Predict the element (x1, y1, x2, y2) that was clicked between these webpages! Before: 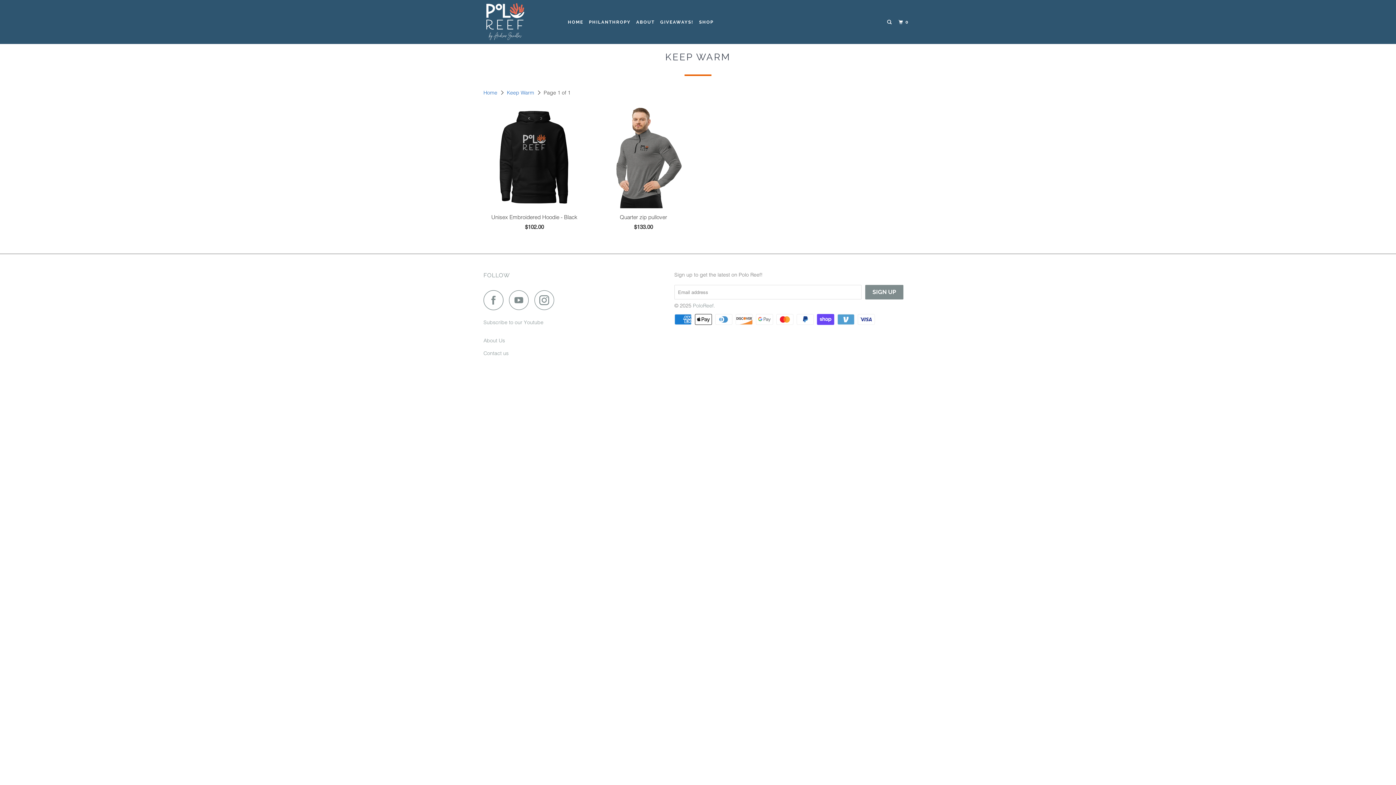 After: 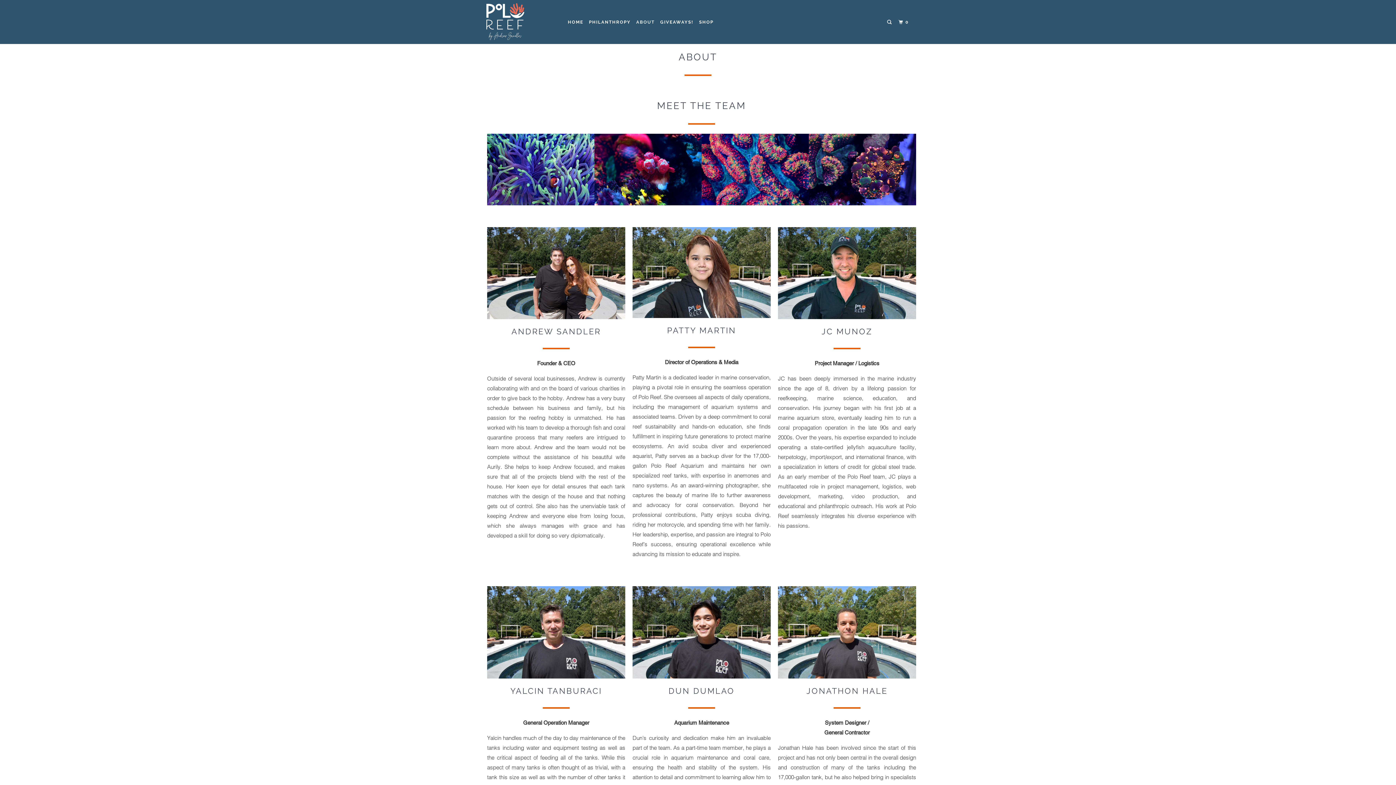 Action: bbox: (634, 16, 656, 28) label: ABOUT